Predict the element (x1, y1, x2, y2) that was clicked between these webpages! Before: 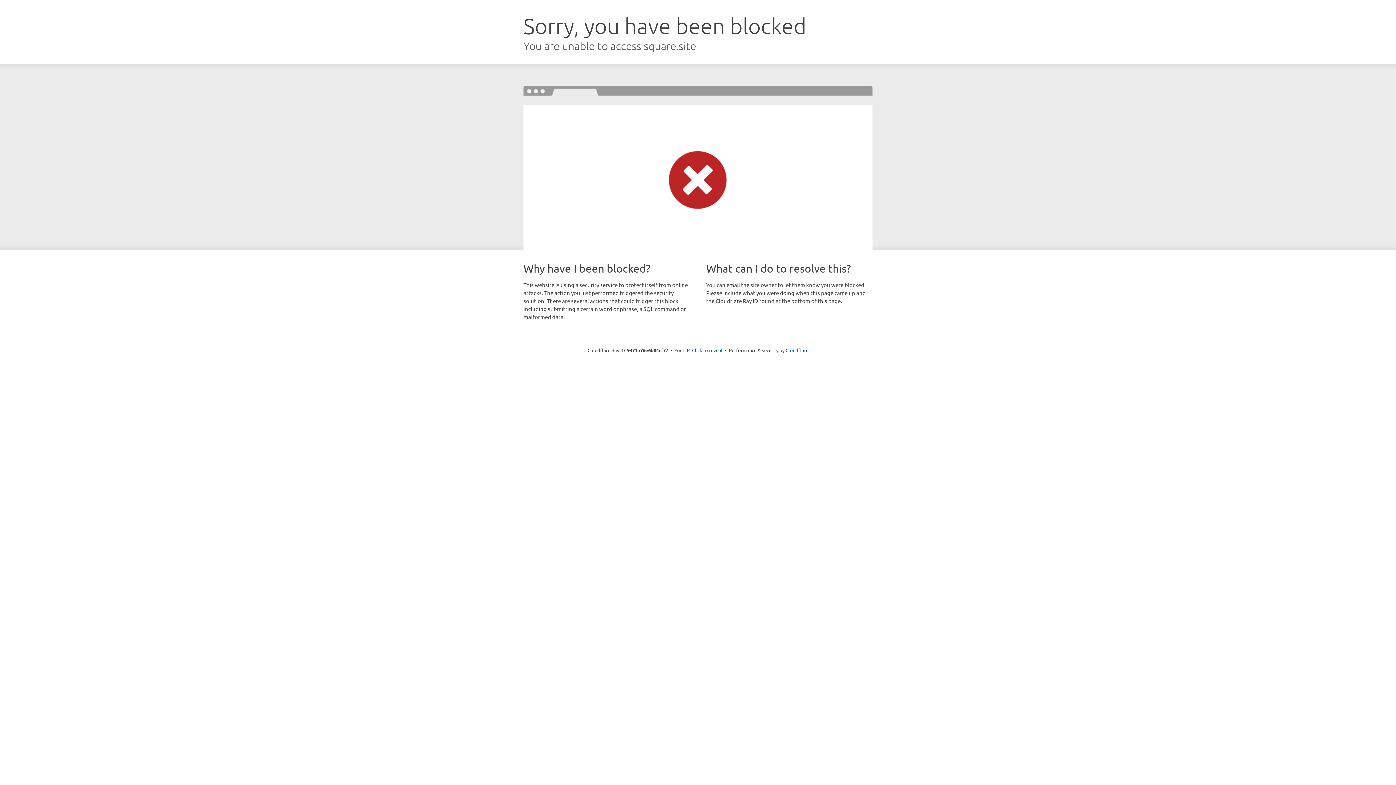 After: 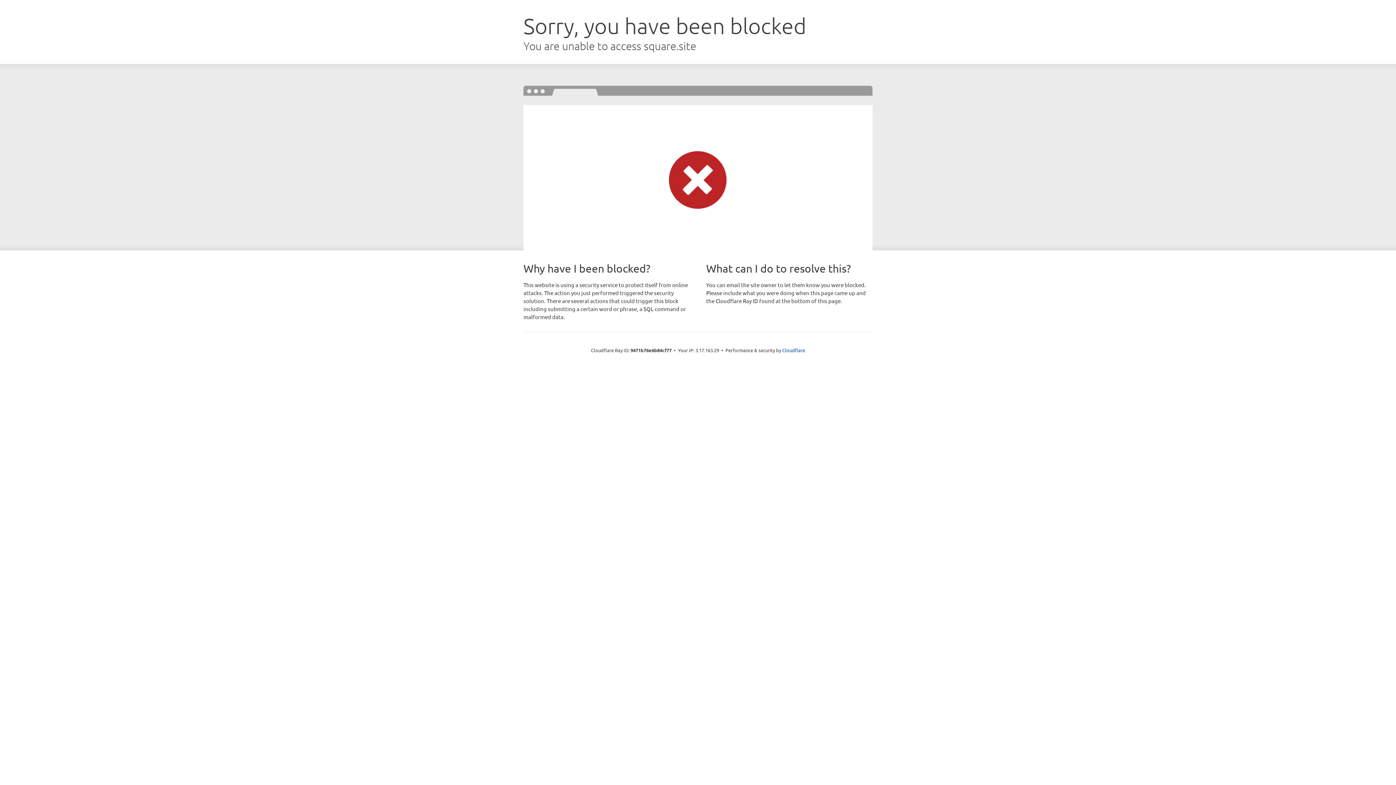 Action: bbox: (692, 346, 722, 353) label: Click to reveal